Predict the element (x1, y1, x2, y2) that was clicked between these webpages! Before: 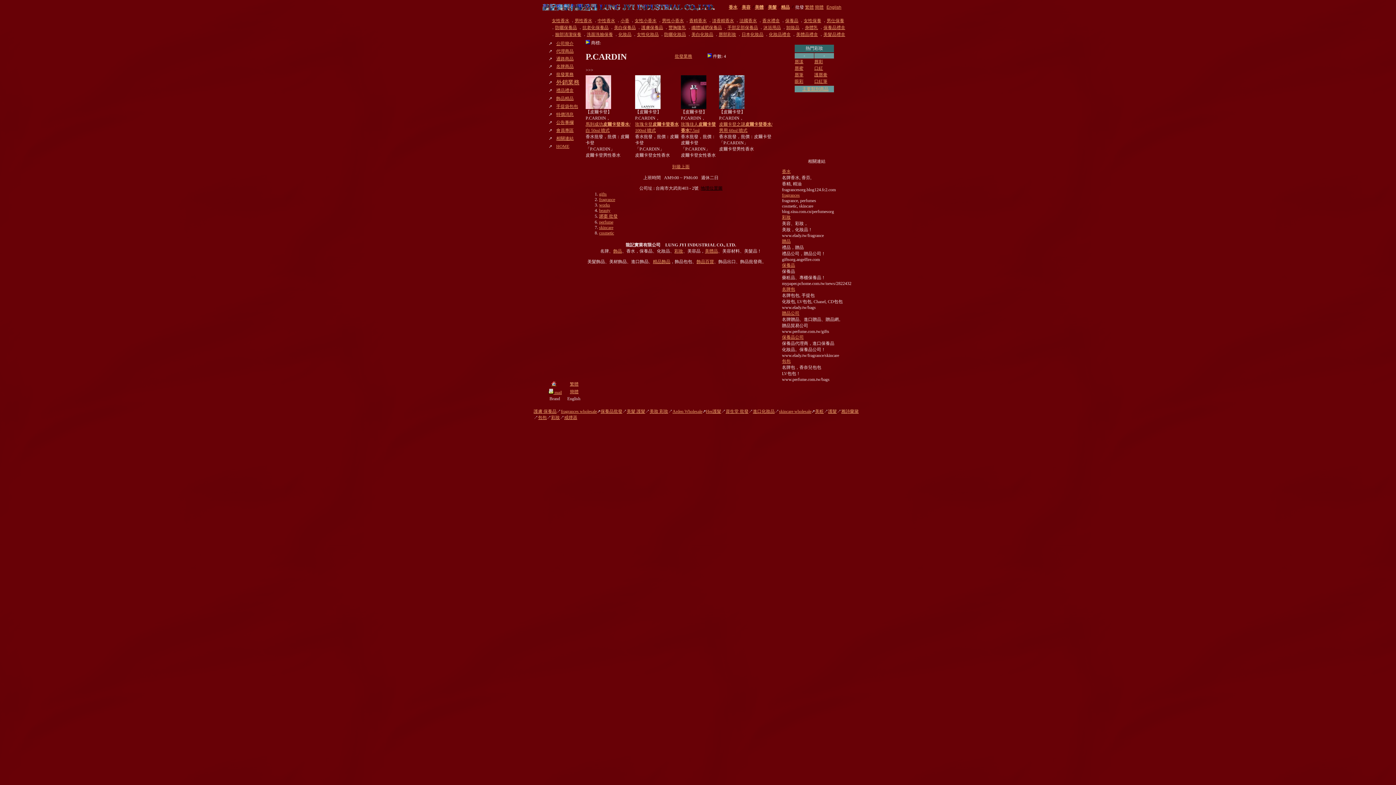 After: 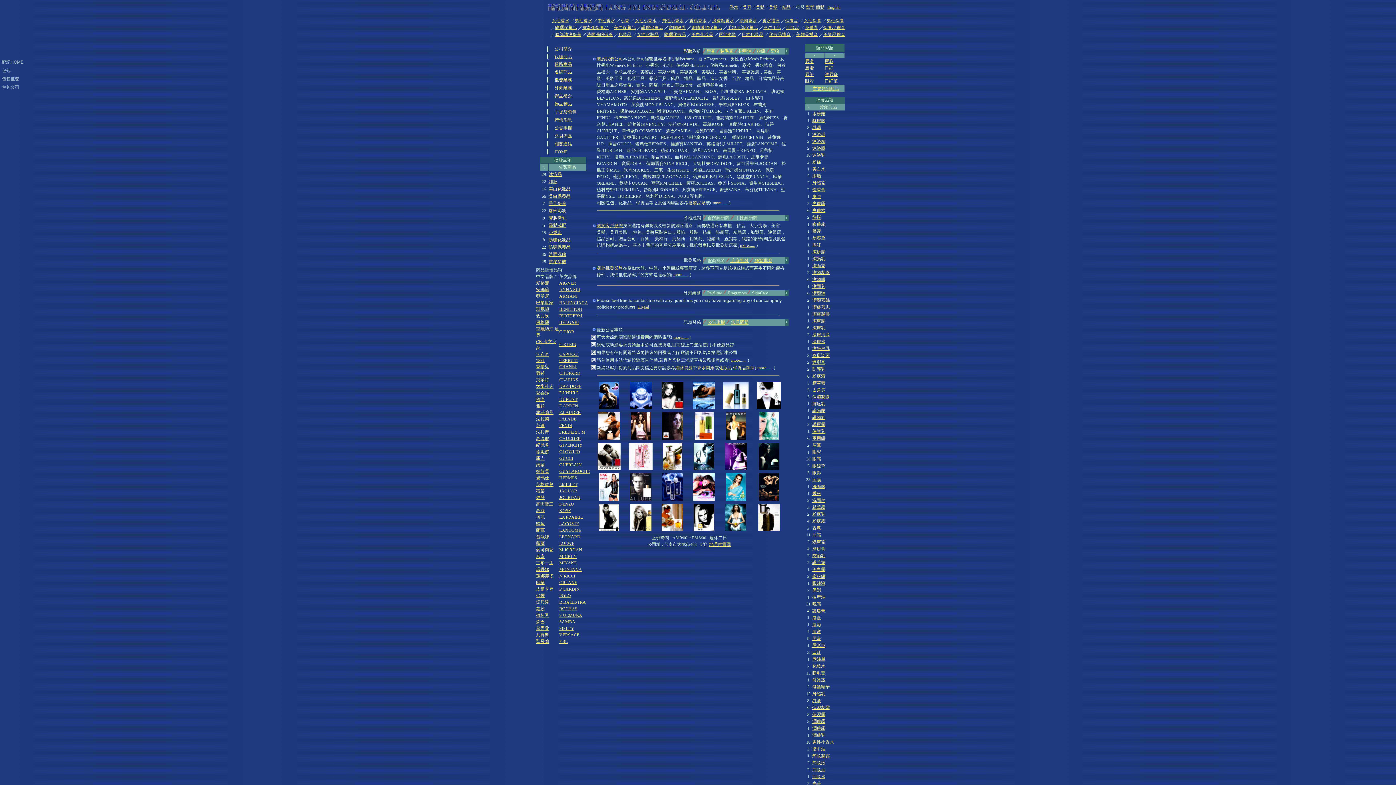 Action: bbox: (782, 358, 790, 364) label: 包包